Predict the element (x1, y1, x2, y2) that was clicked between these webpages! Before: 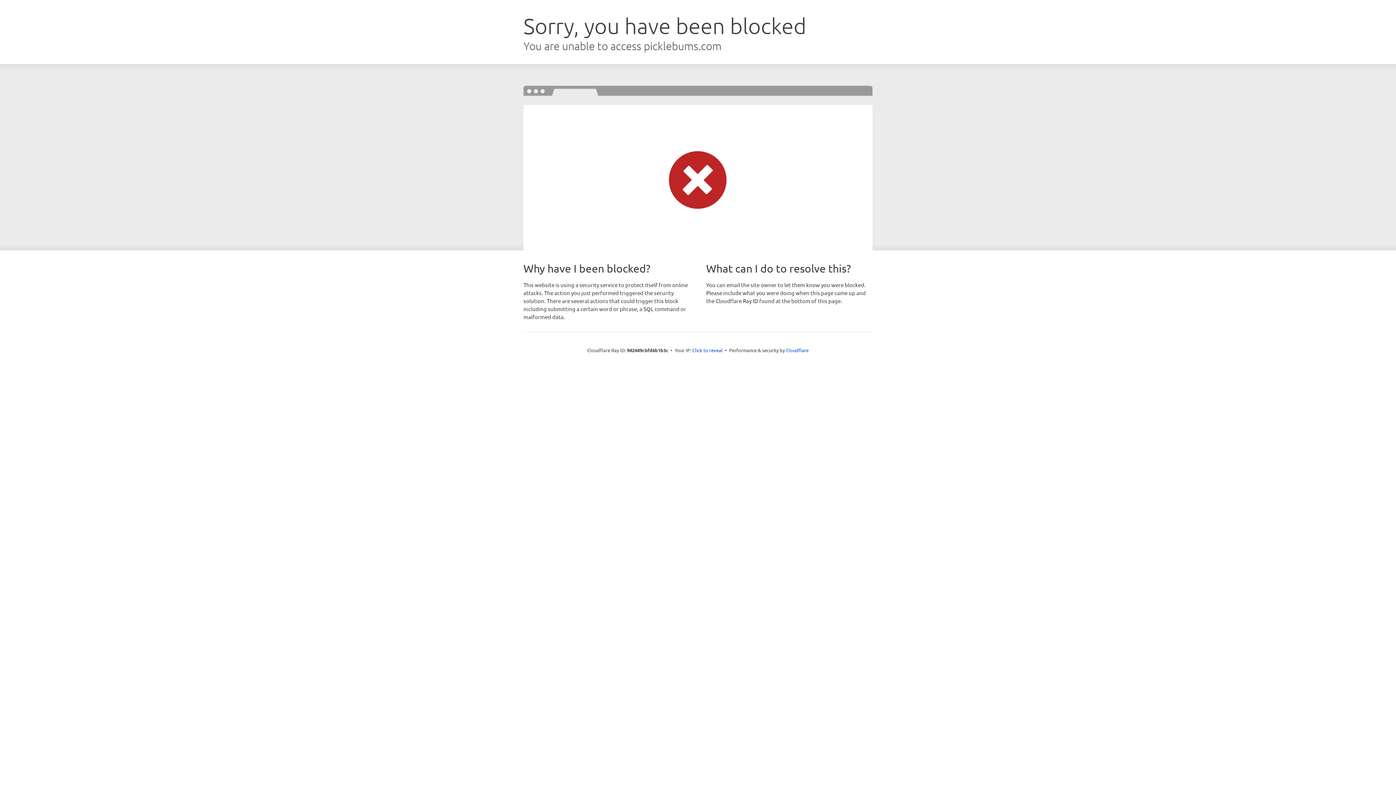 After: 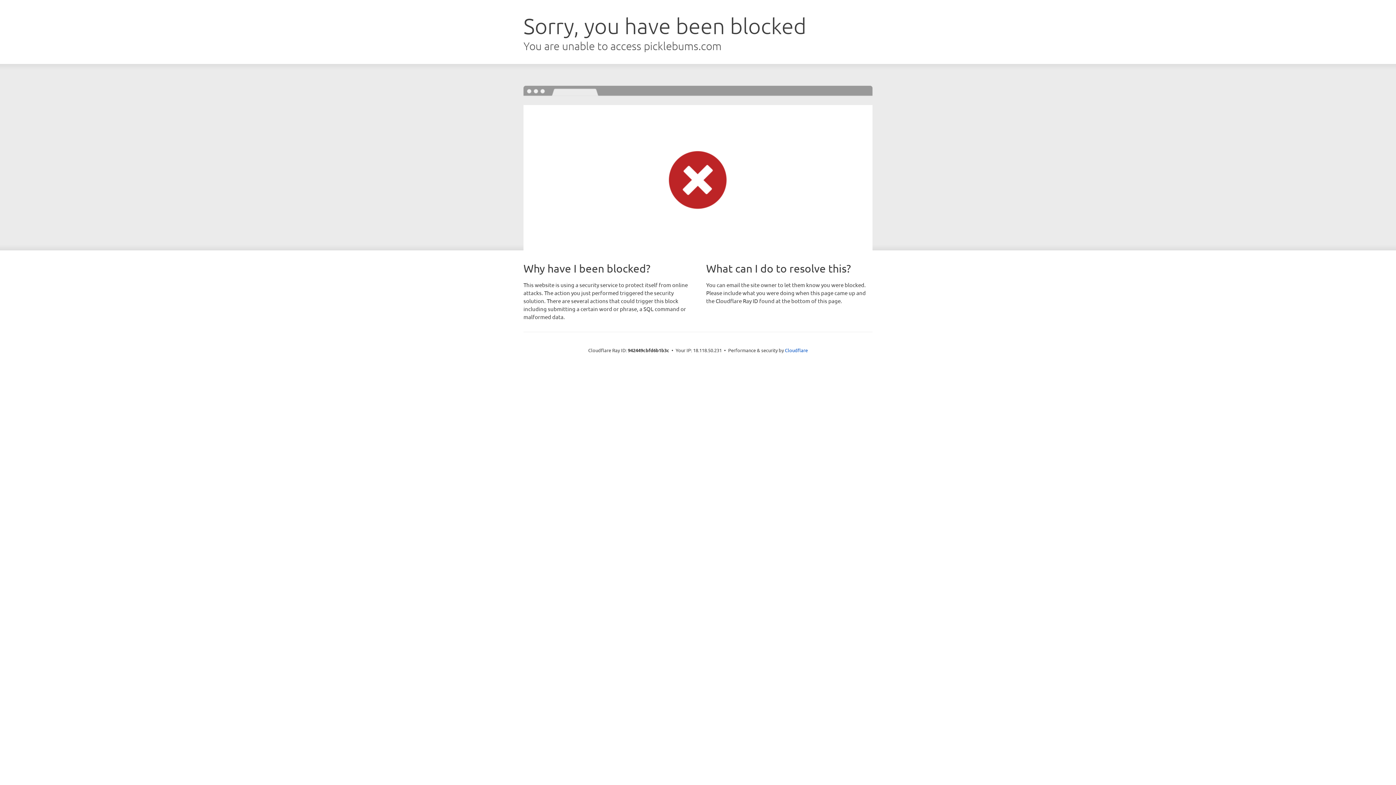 Action: label: Click to reveal bbox: (692, 346, 722, 353)